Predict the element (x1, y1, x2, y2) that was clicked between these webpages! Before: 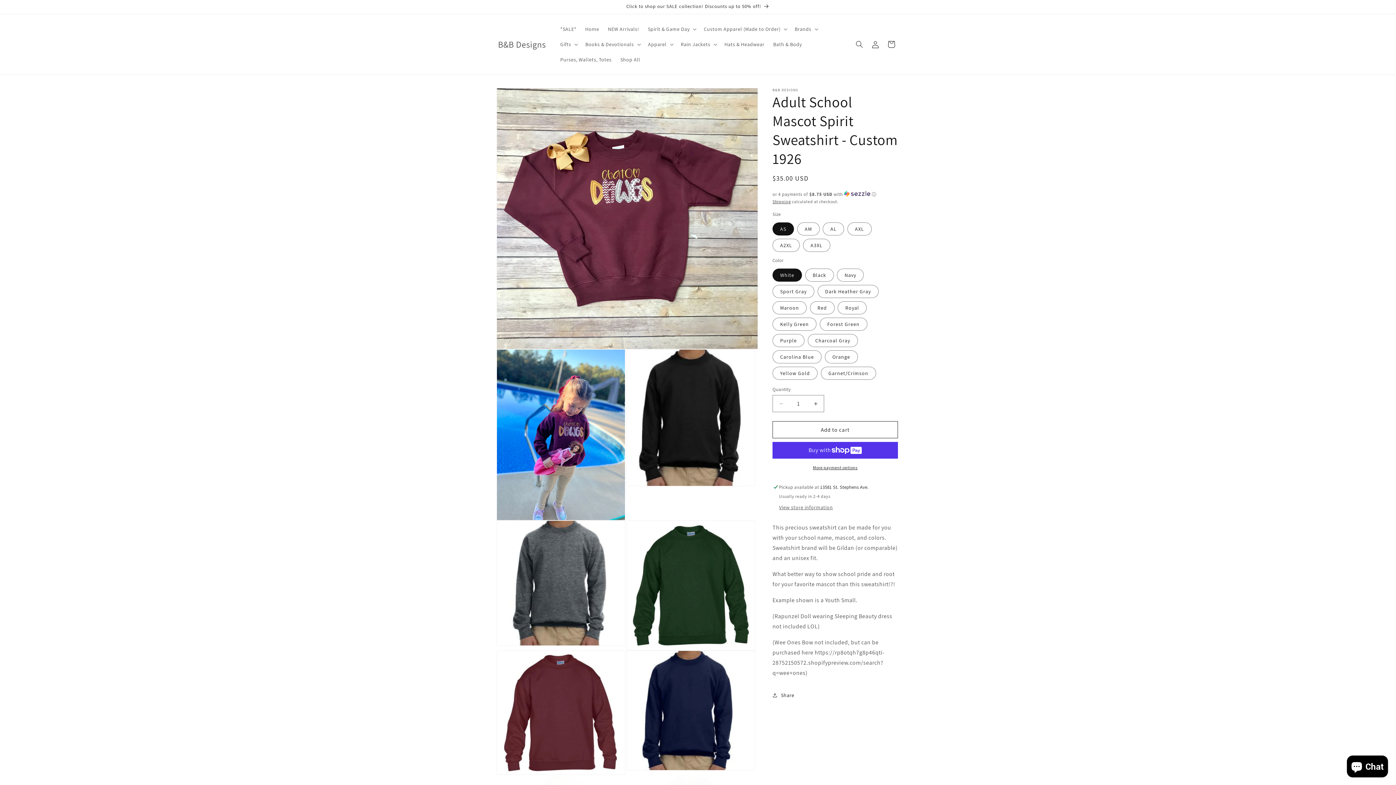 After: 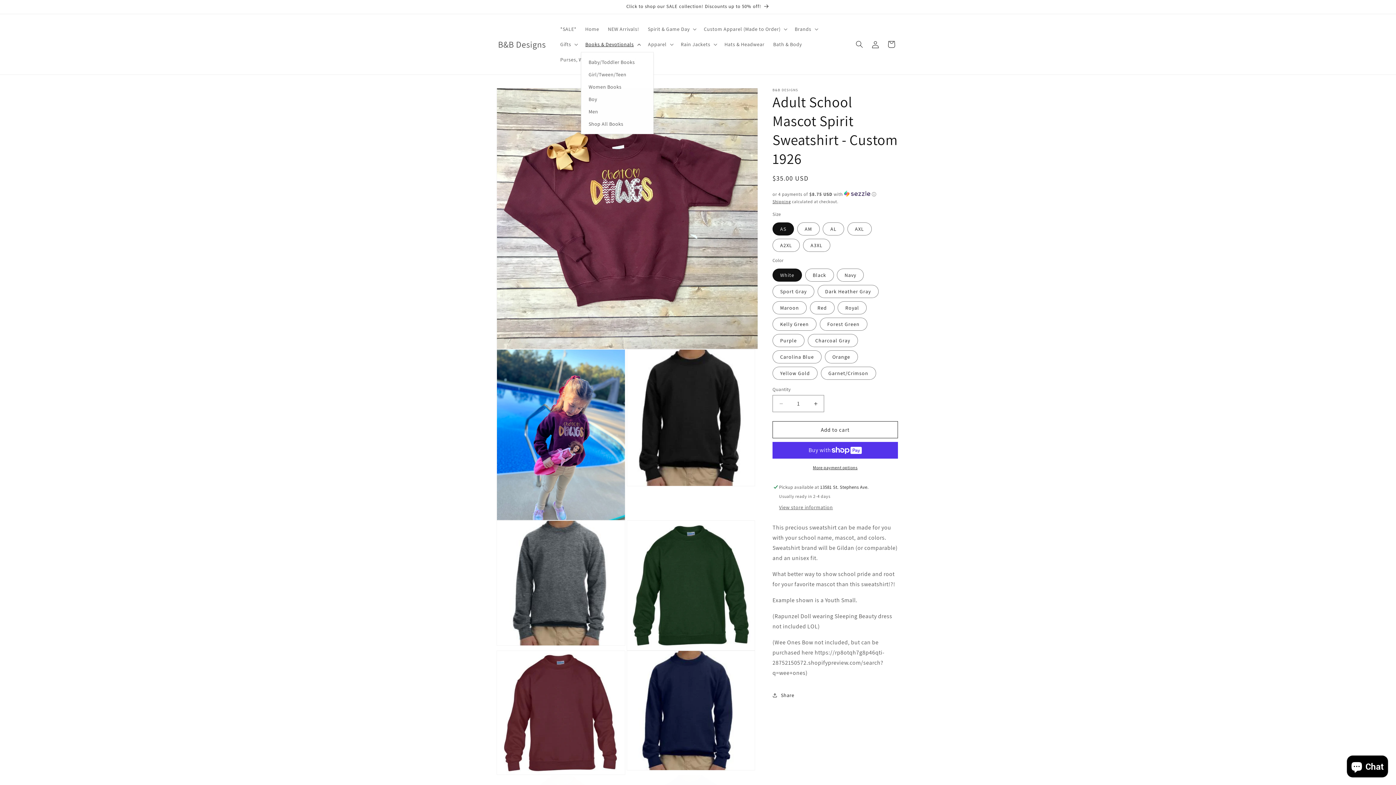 Action: label: Books & Devotionals bbox: (581, 36, 643, 52)